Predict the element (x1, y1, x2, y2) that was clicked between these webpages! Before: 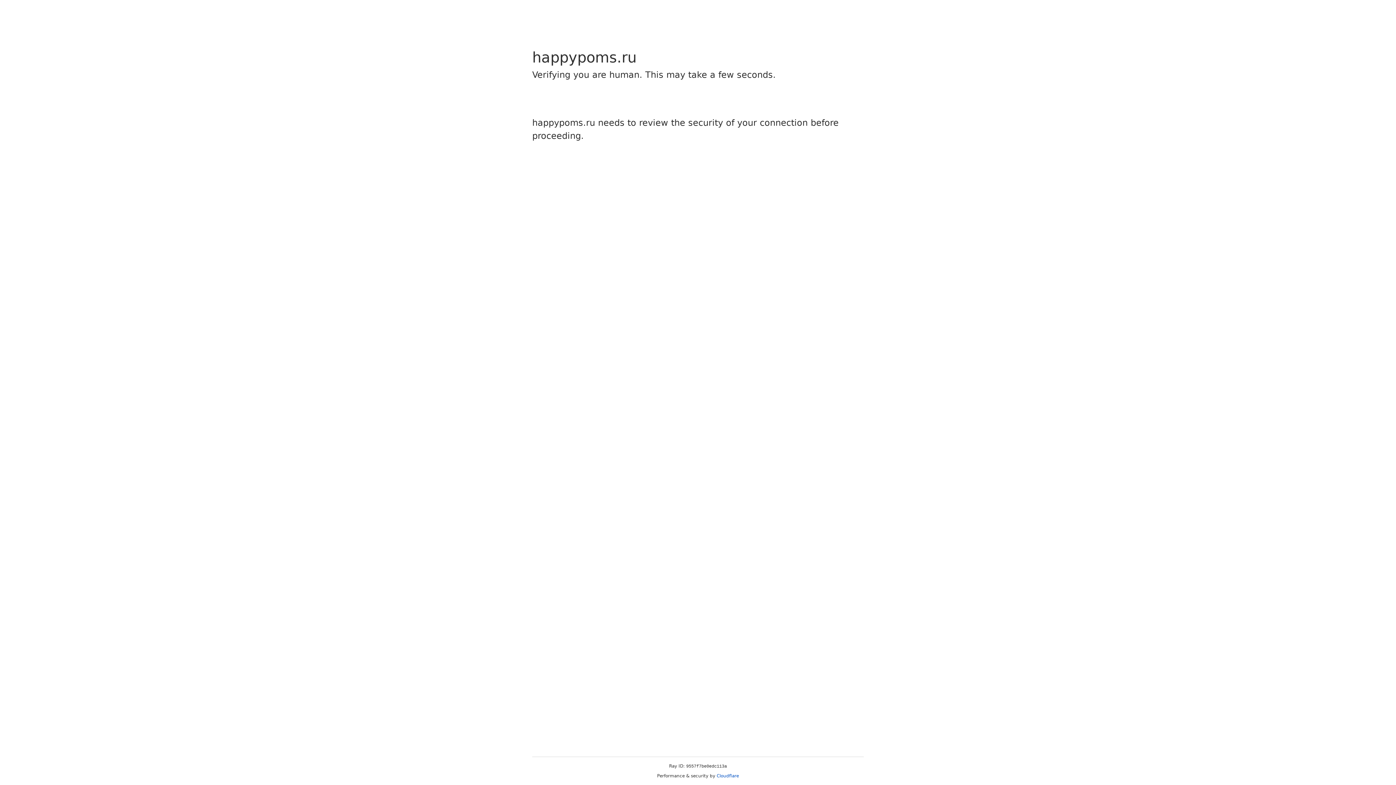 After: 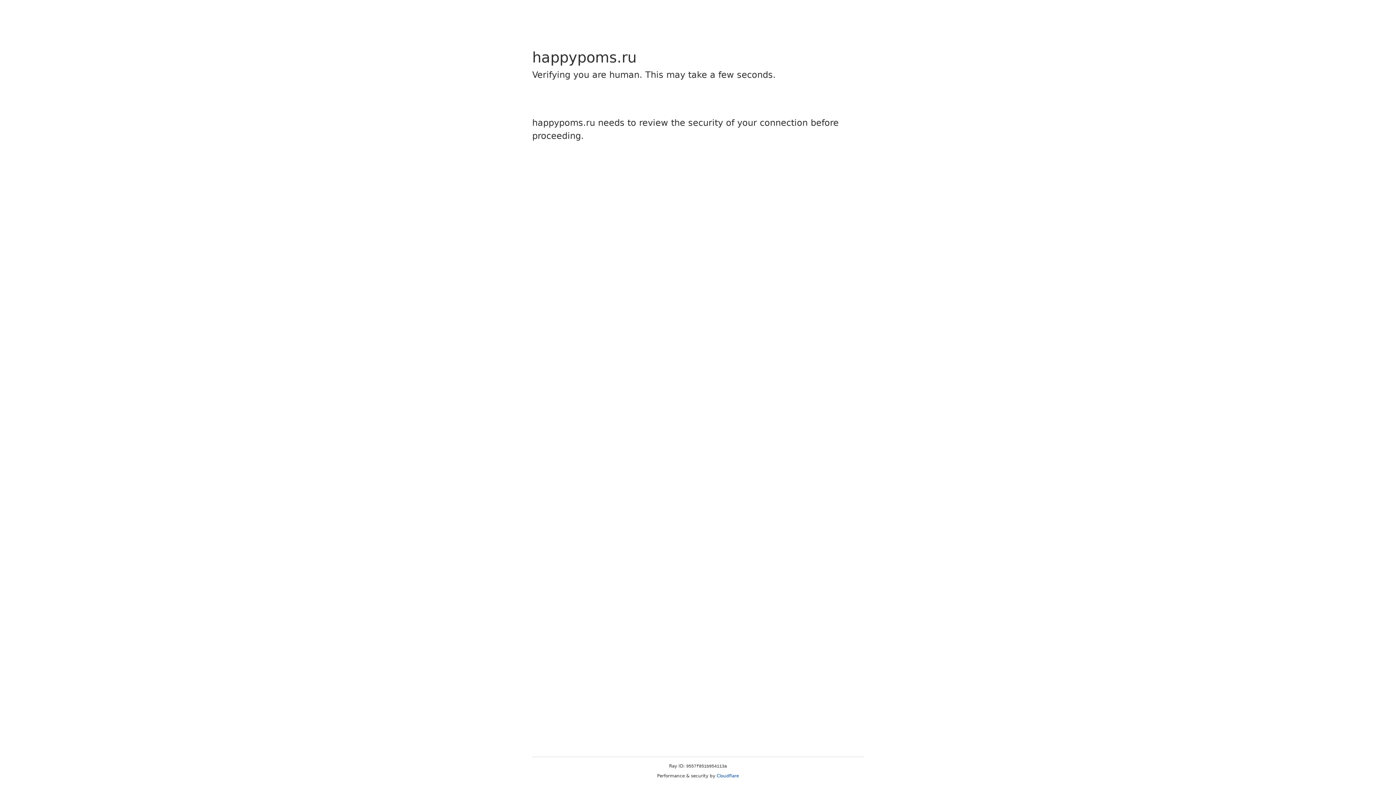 Action: label: Cloudflare bbox: (716, 773, 739, 778)